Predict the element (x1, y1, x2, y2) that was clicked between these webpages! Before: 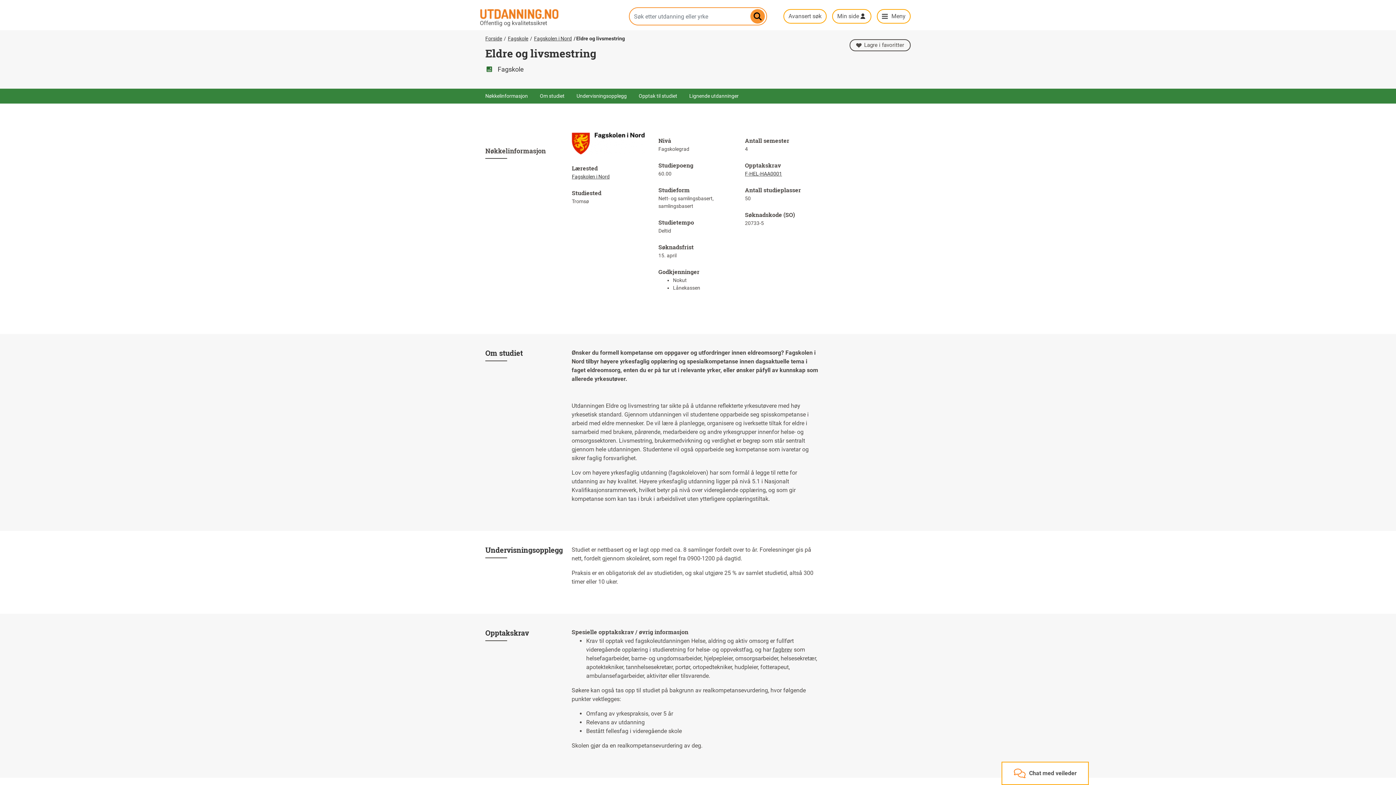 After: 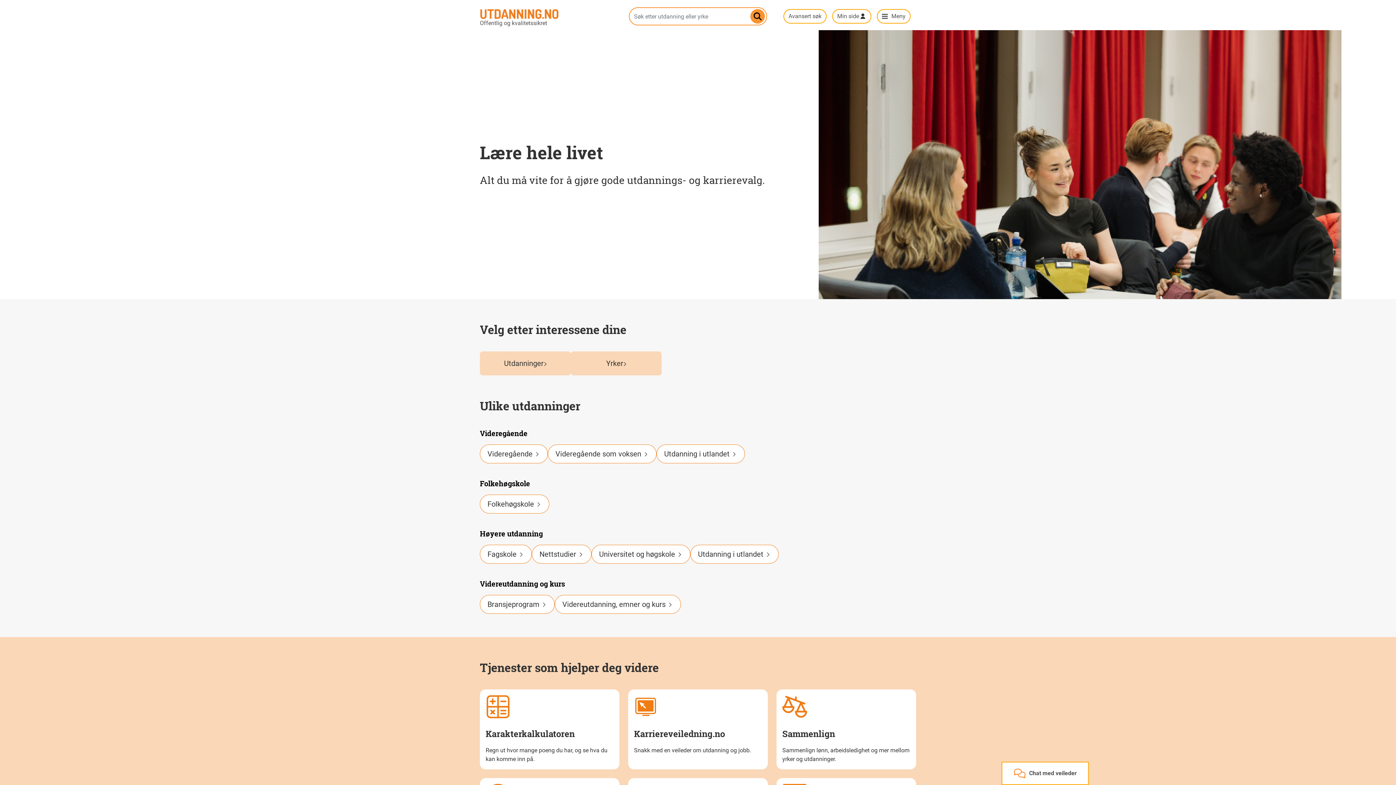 Action: bbox: (480, 7, 612, 21)